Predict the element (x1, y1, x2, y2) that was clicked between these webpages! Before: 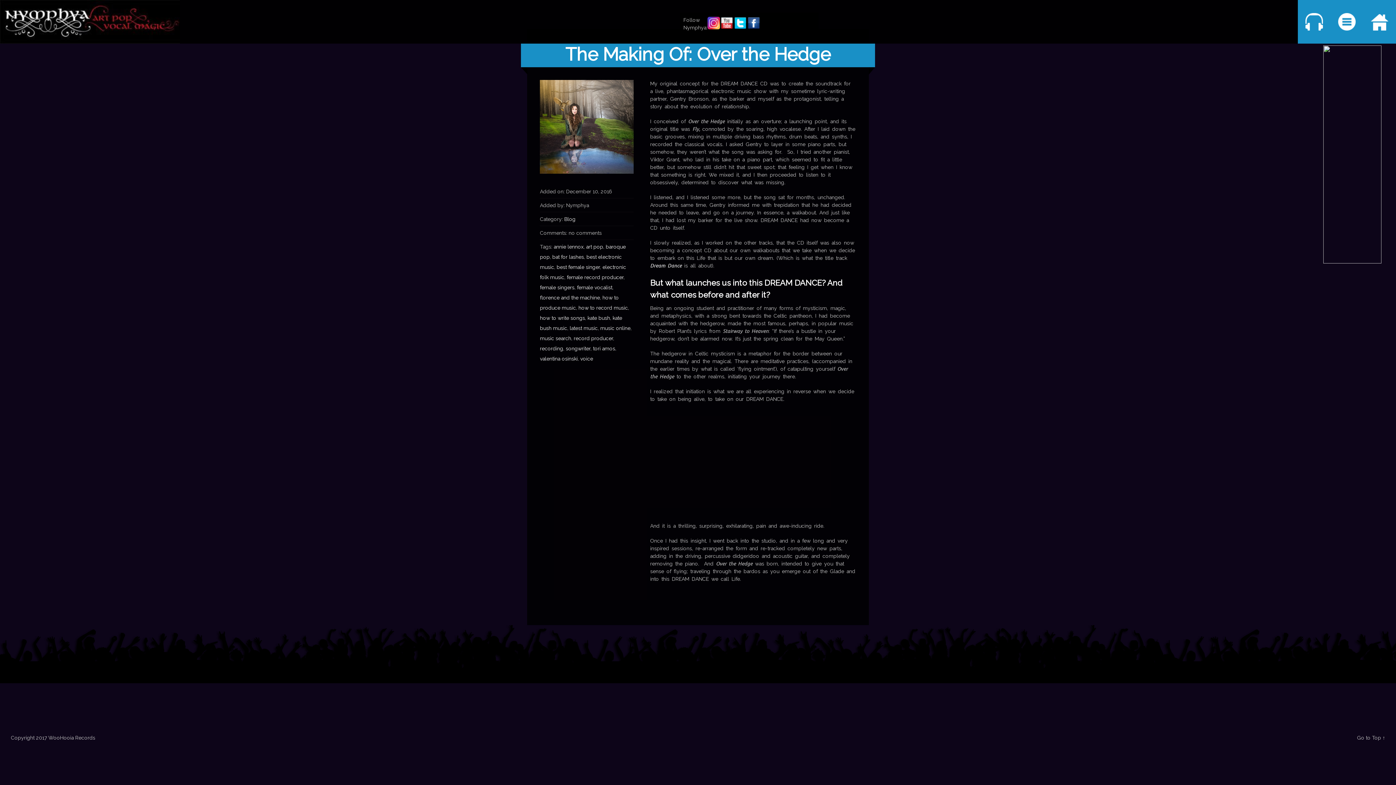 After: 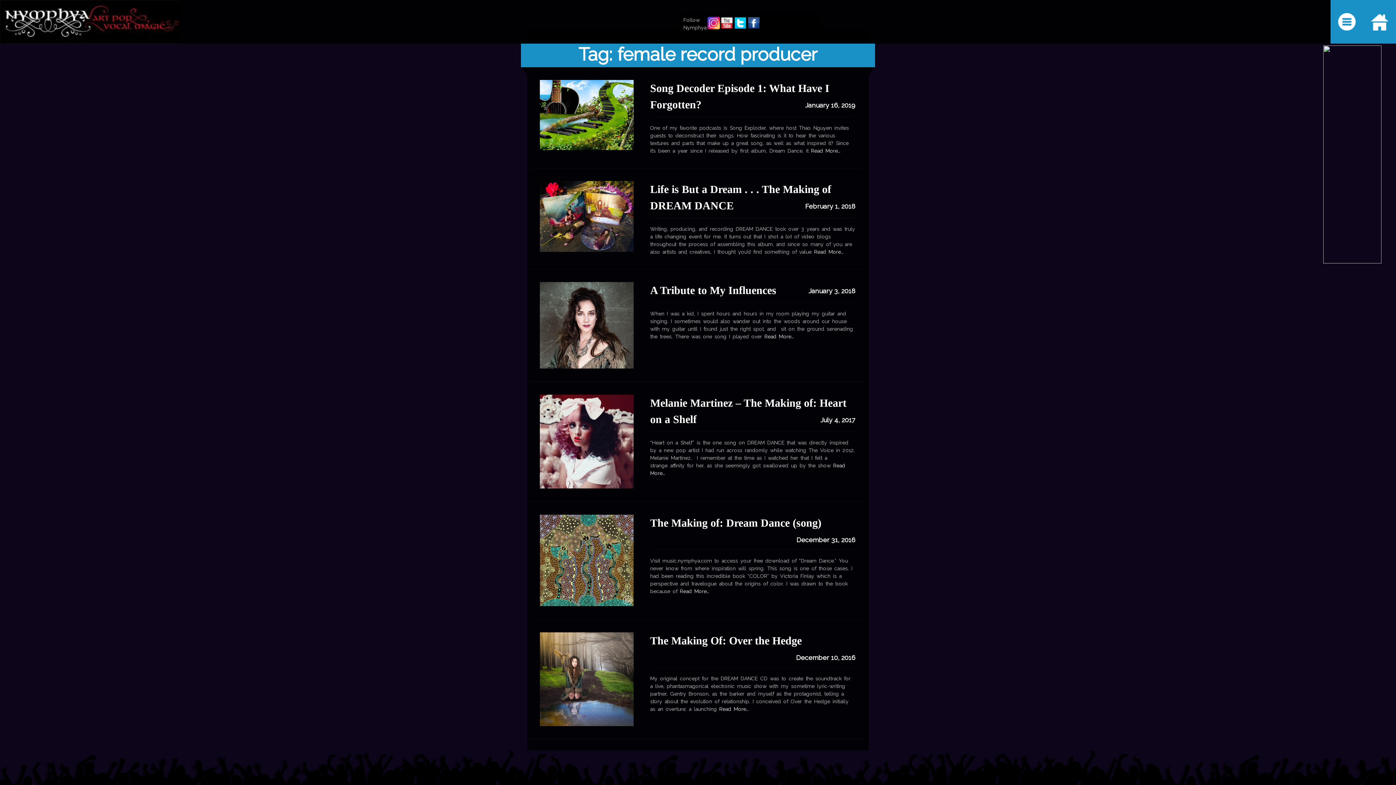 Action: label: female record producer bbox: (567, 274, 623, 280)